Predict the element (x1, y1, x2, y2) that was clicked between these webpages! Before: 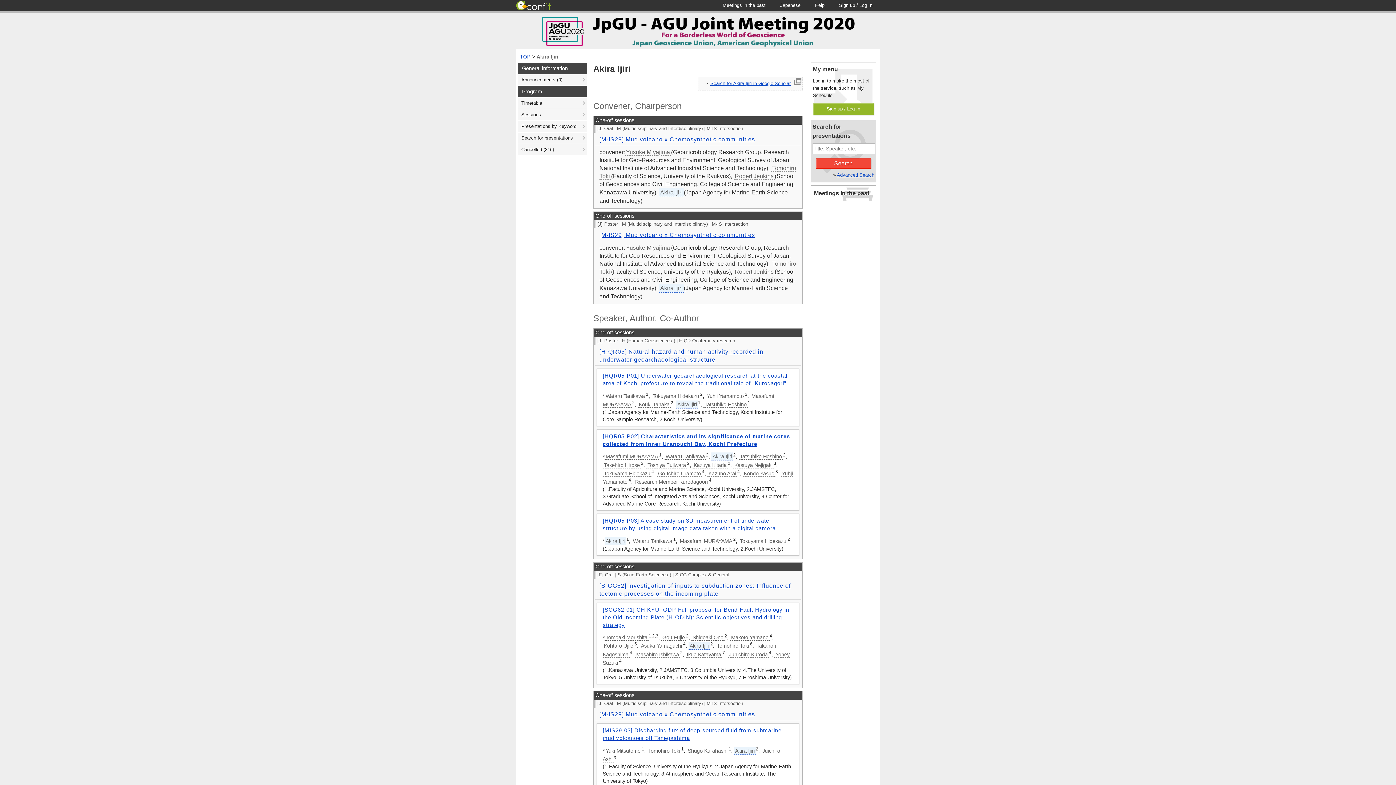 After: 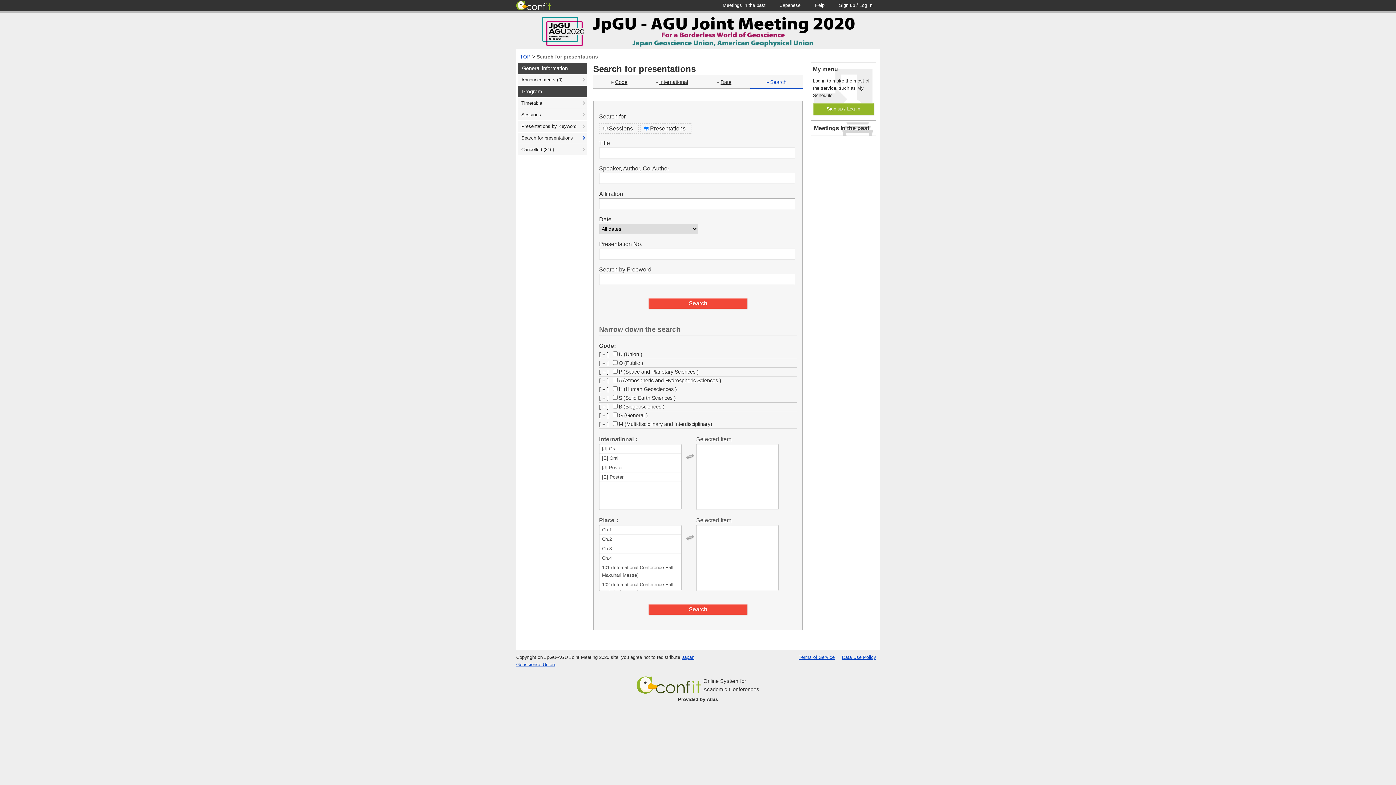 Action: label: Advanced Search bbox: (837, 172, 874, 177)